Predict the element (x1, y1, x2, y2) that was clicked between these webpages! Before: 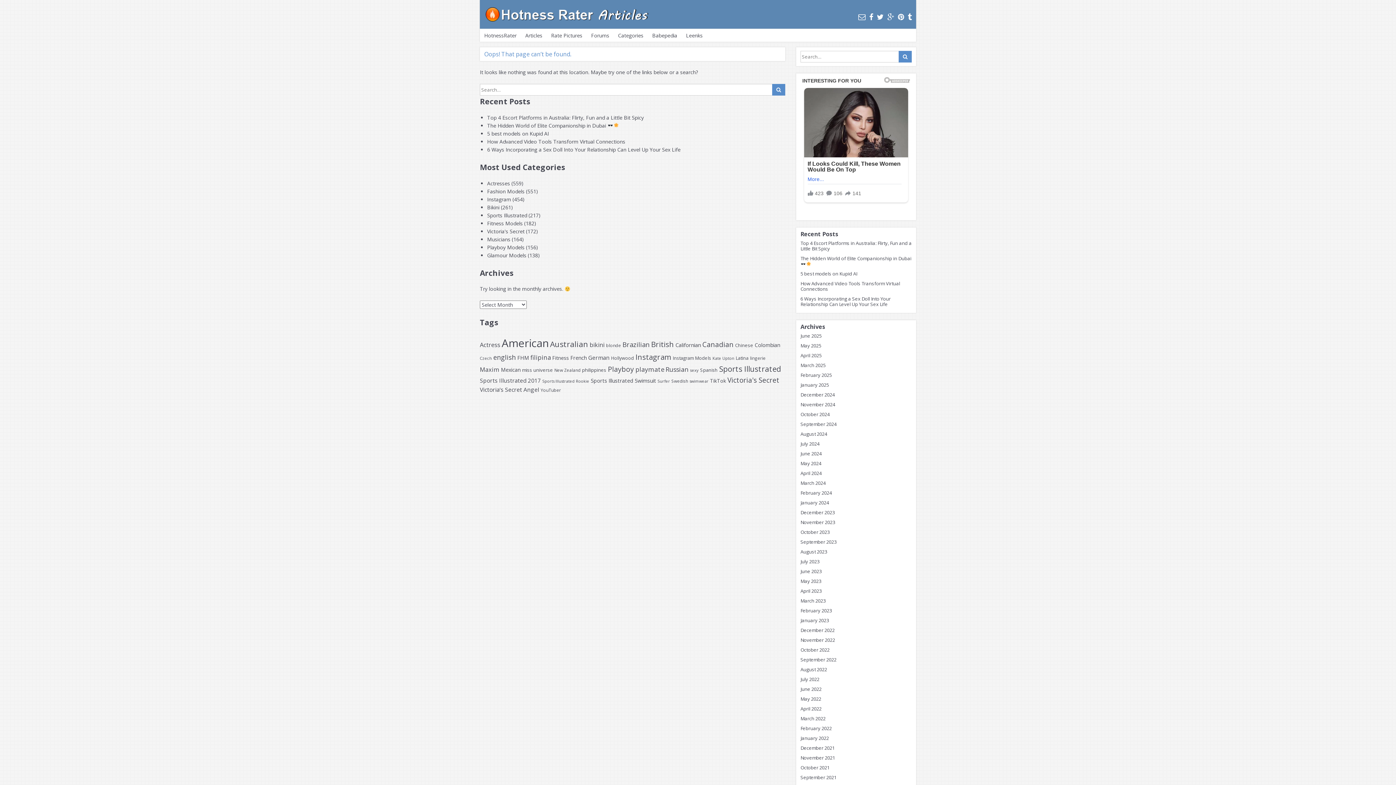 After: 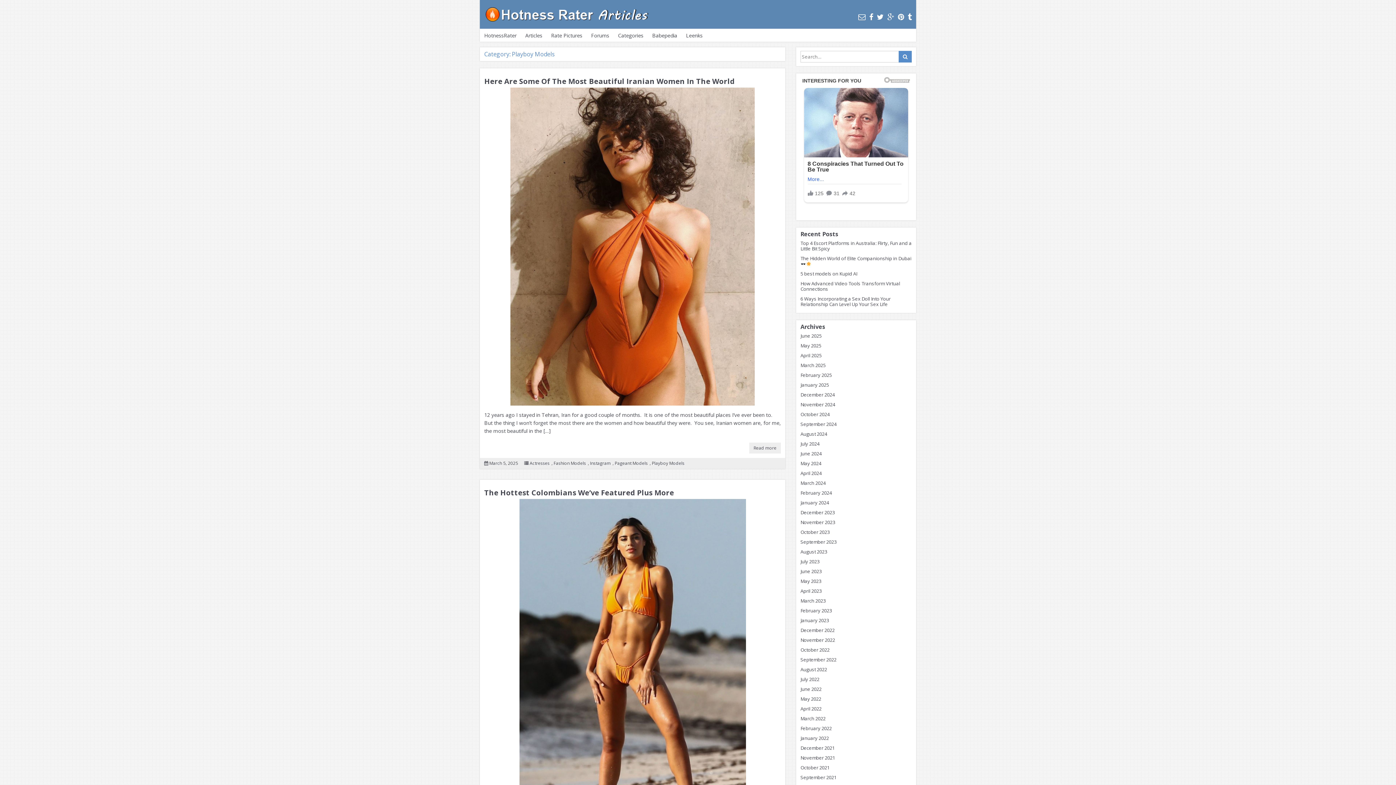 Action: label: Playboy Models bbox: (487, 243, 524, 250)